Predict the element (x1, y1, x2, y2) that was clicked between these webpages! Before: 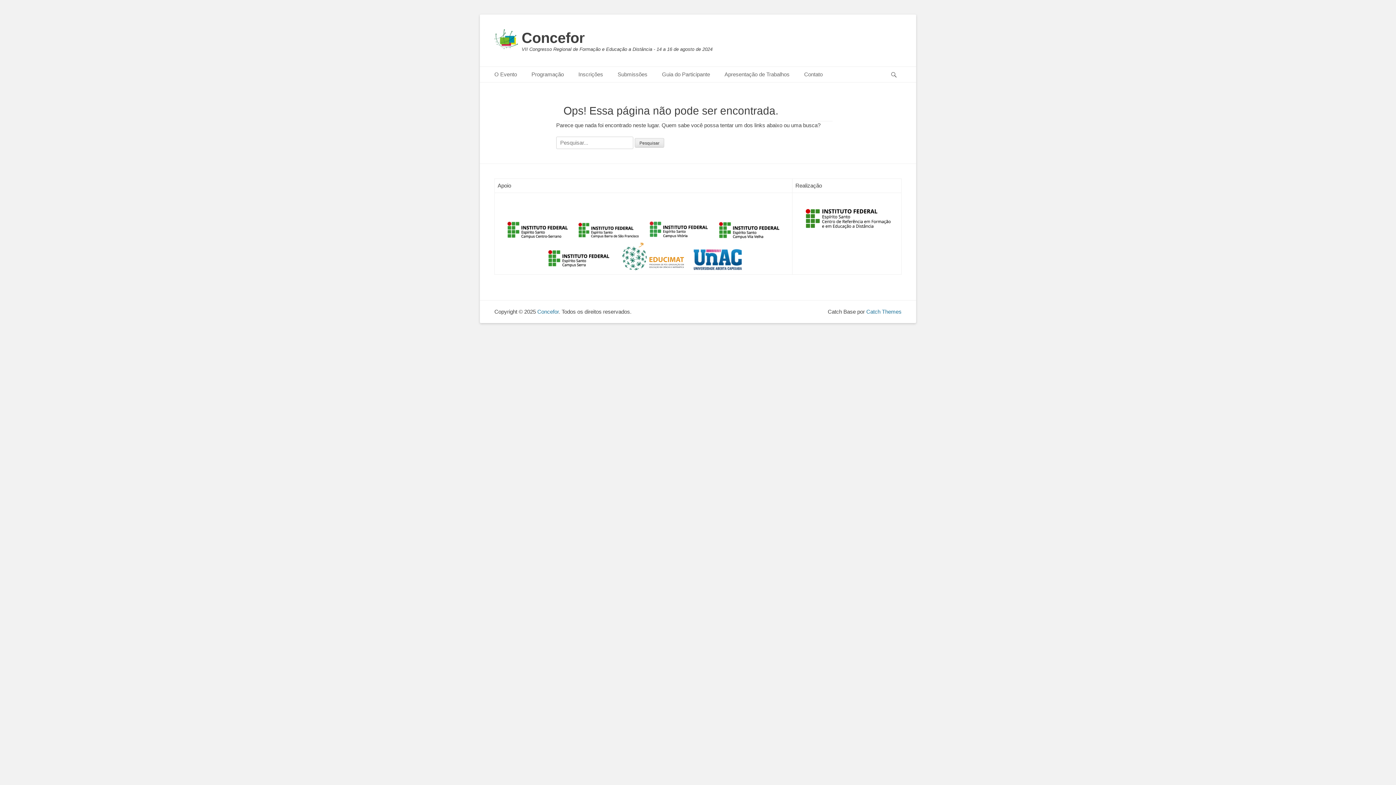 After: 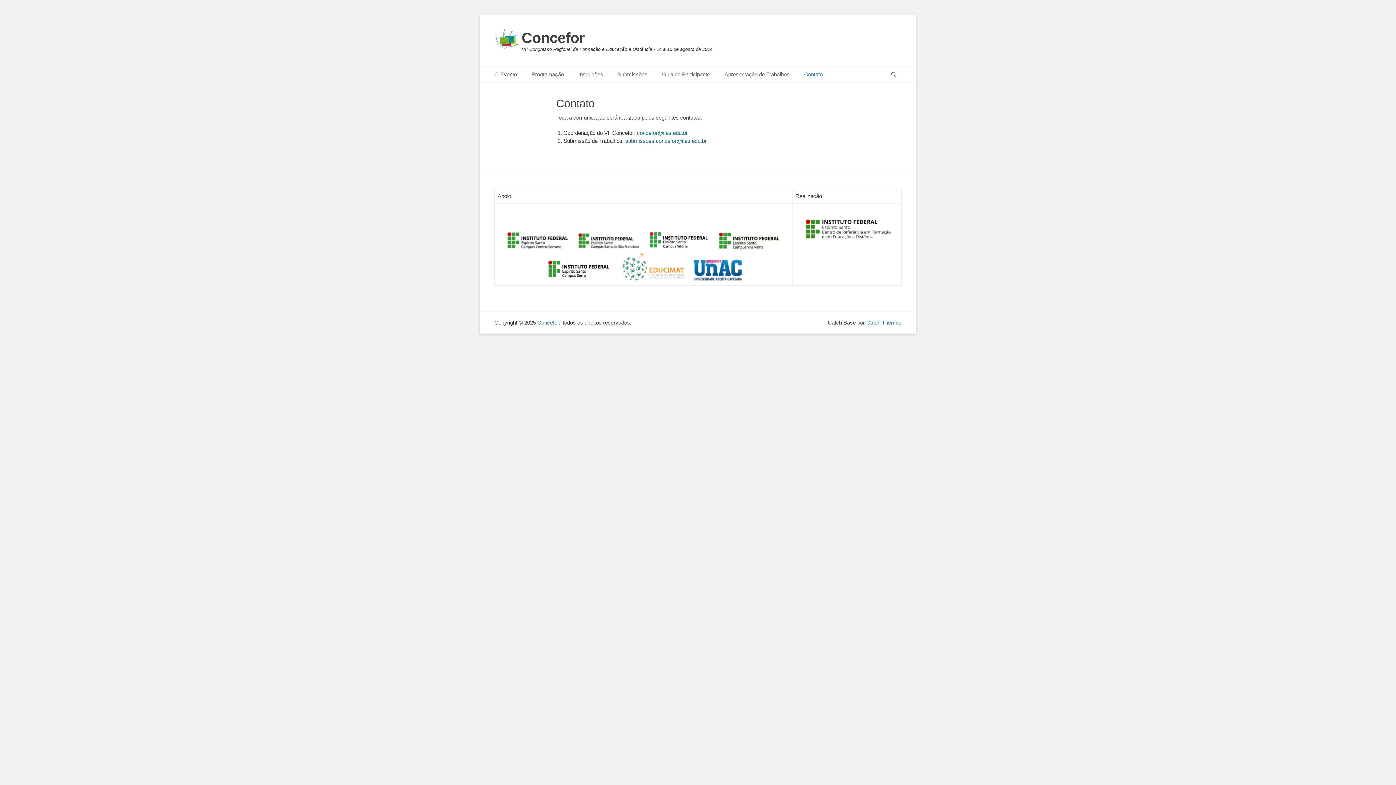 Action: label: Contato bbox: (797, 66, 830, 82)